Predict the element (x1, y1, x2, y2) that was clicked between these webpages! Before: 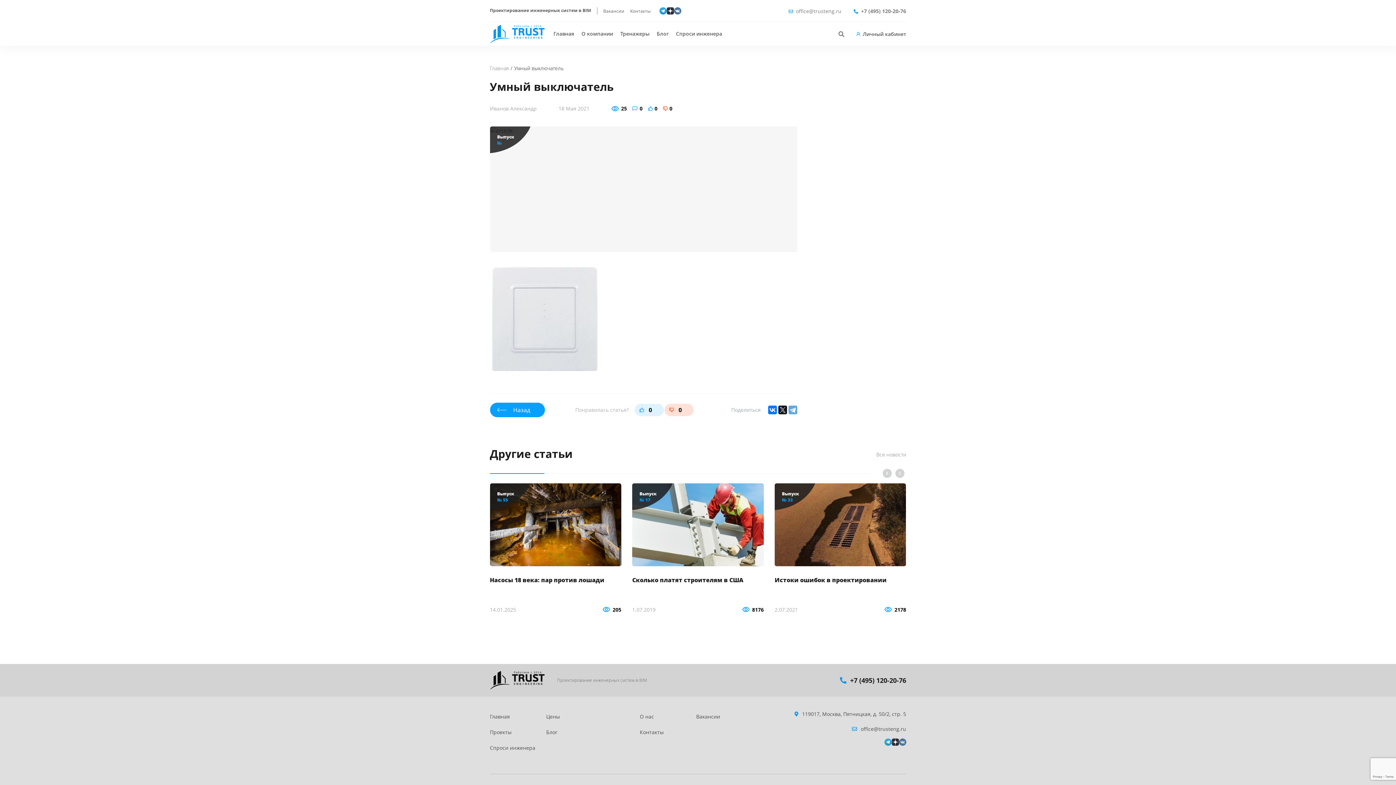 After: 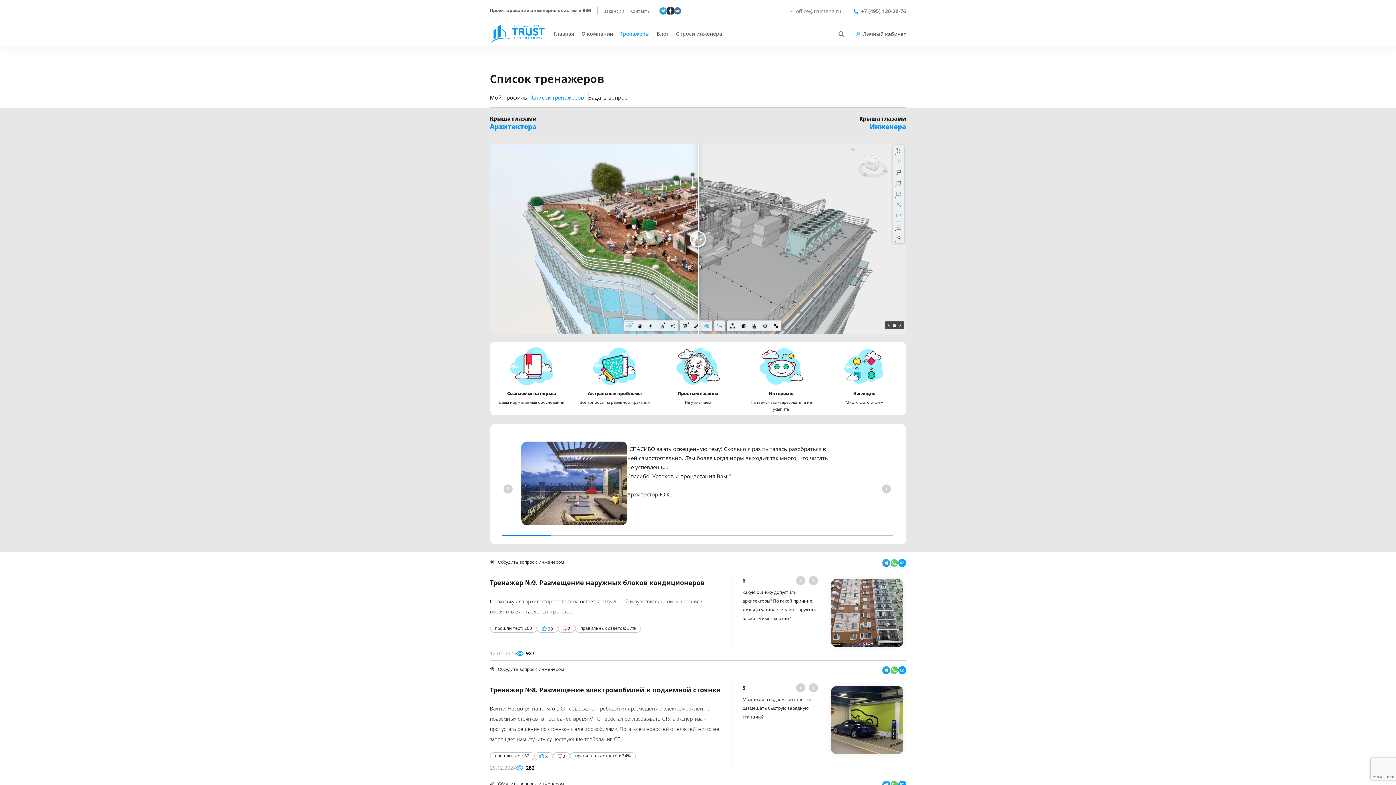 Action: bbox: (616, 22, 653, 45) label: Тренажеры